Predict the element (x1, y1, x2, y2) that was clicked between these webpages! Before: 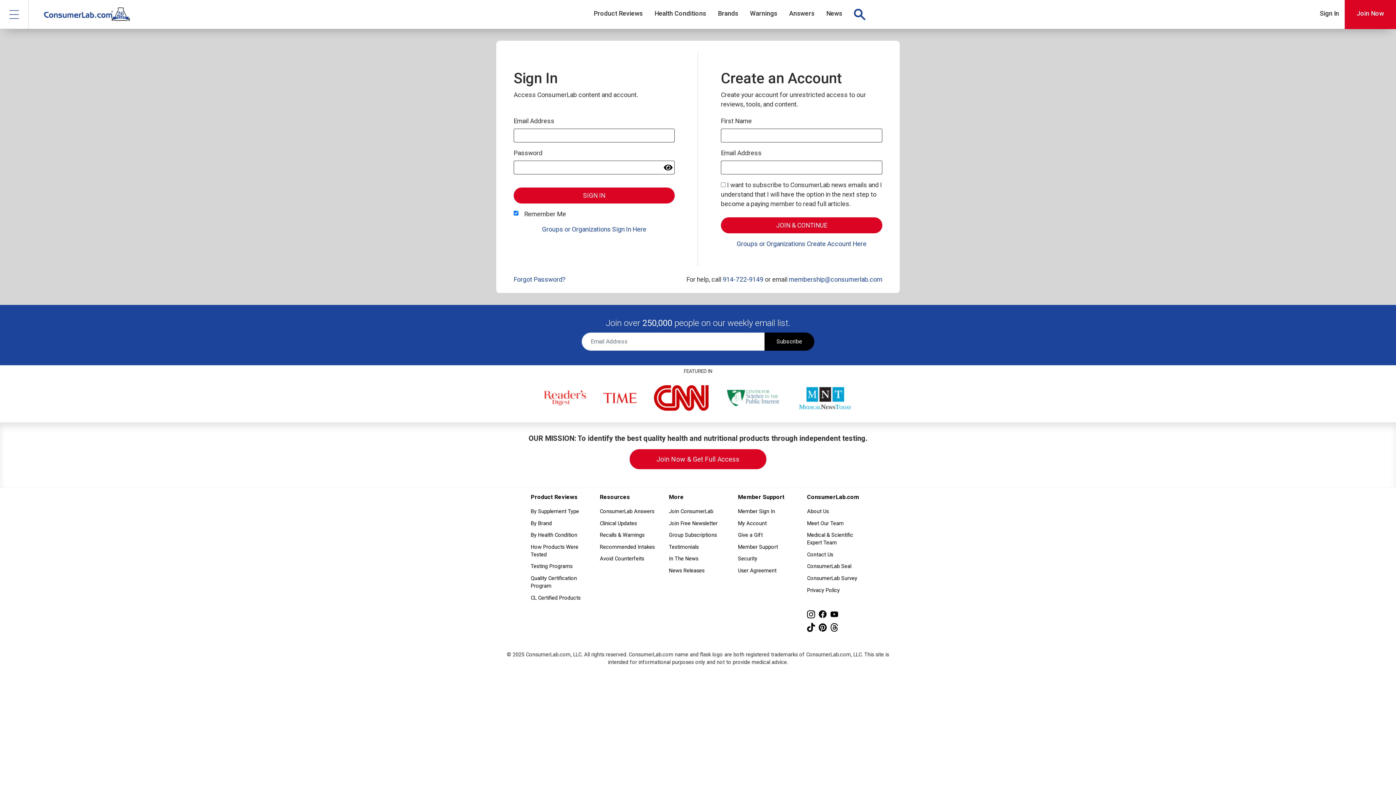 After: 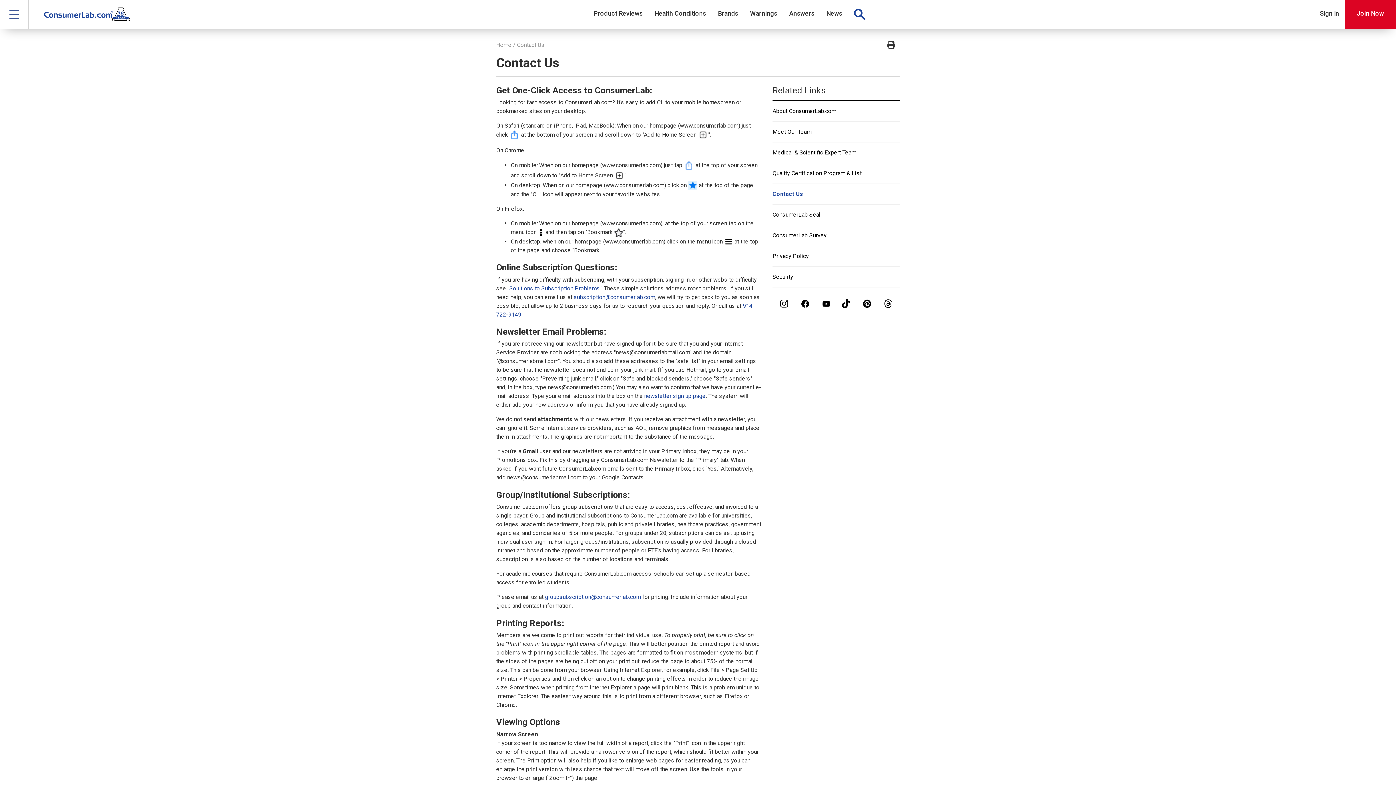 Action: label: Contact Us bbox: (807, 549, 865, 560)